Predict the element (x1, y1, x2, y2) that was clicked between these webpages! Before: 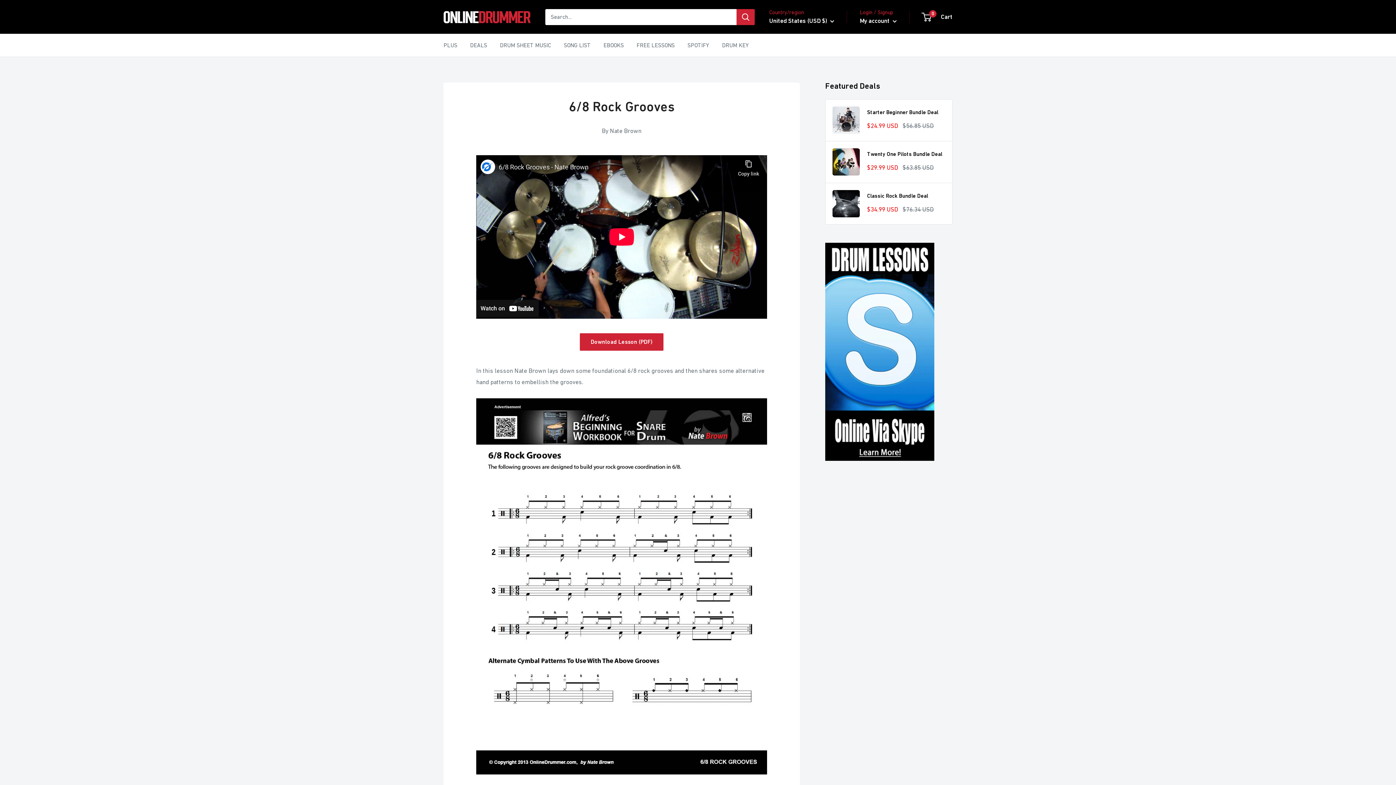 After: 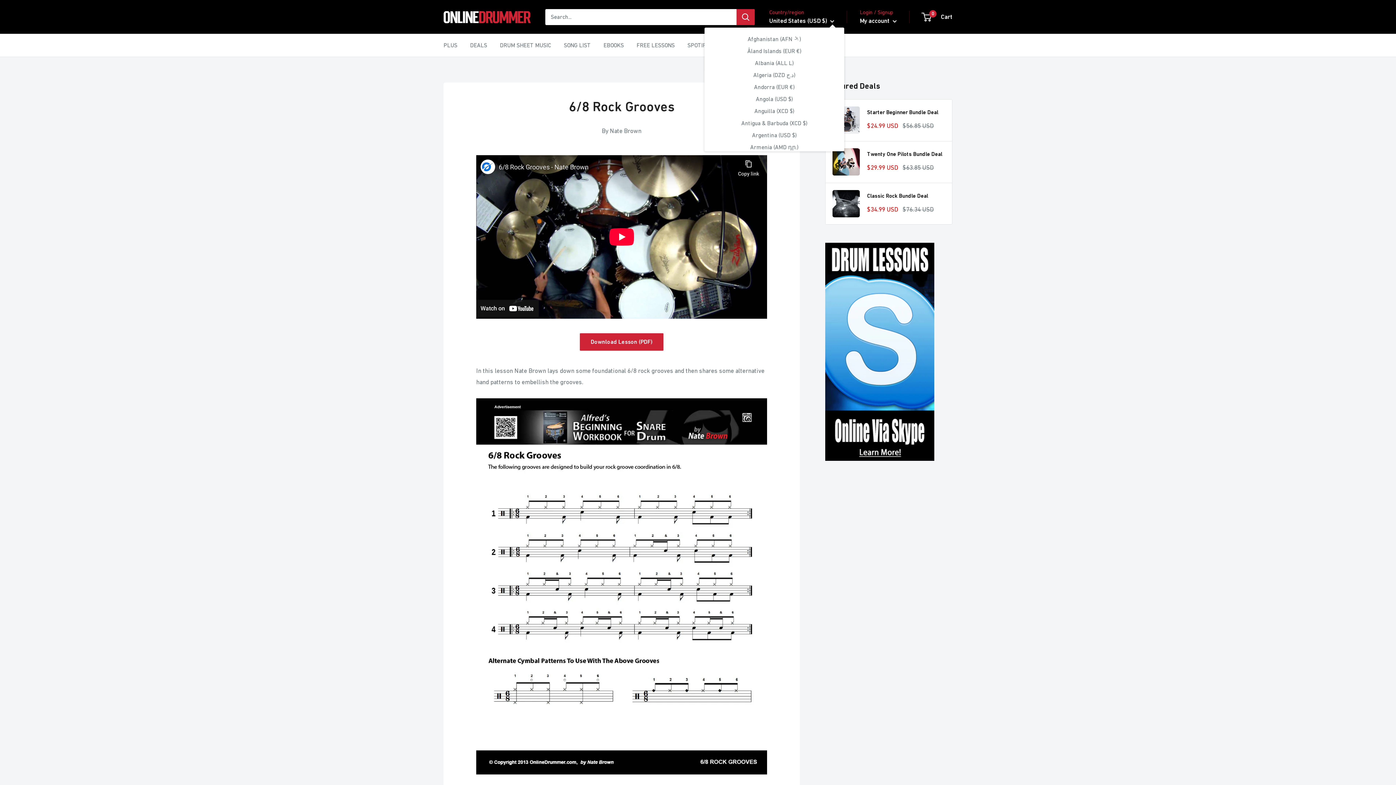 Action: bbox: (769, 15, 834, 26) label: United States (USD $) 